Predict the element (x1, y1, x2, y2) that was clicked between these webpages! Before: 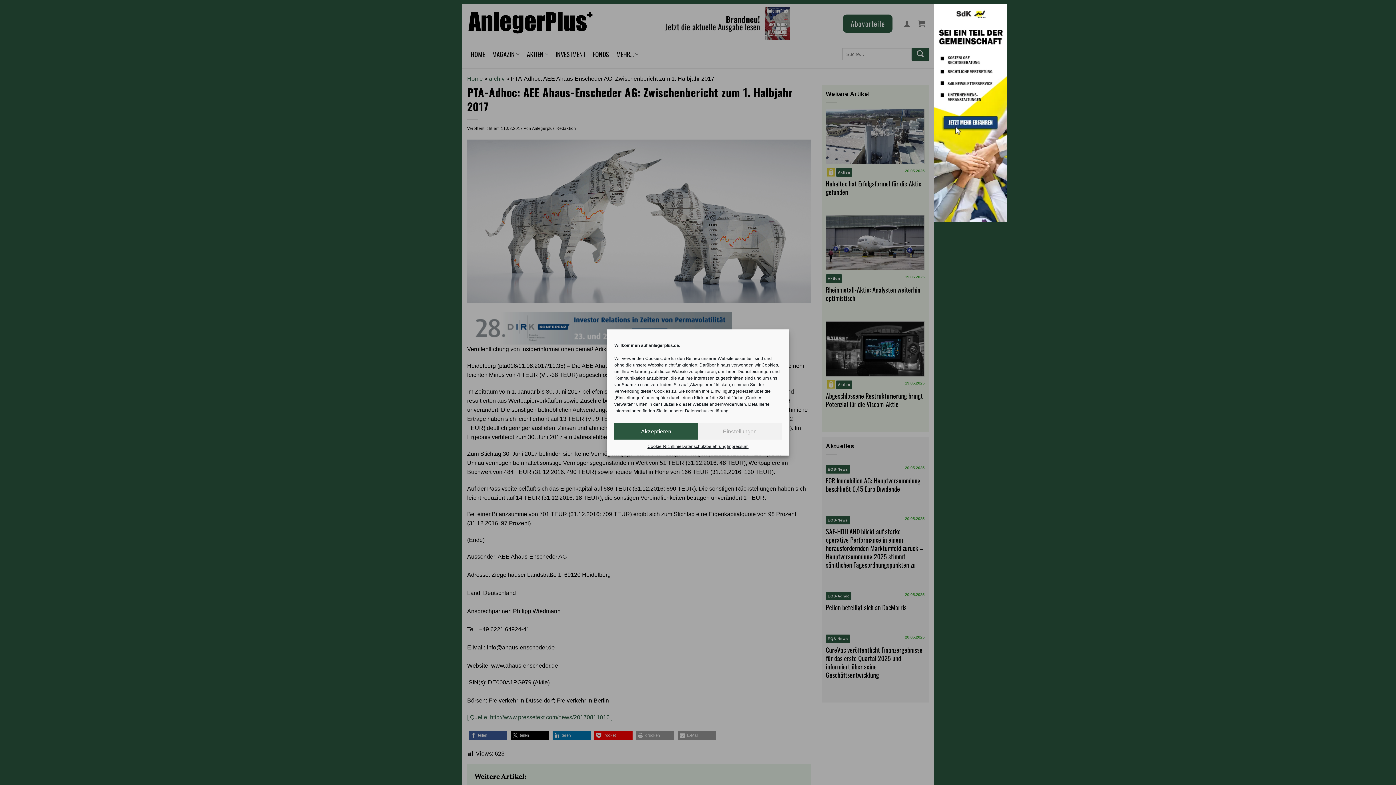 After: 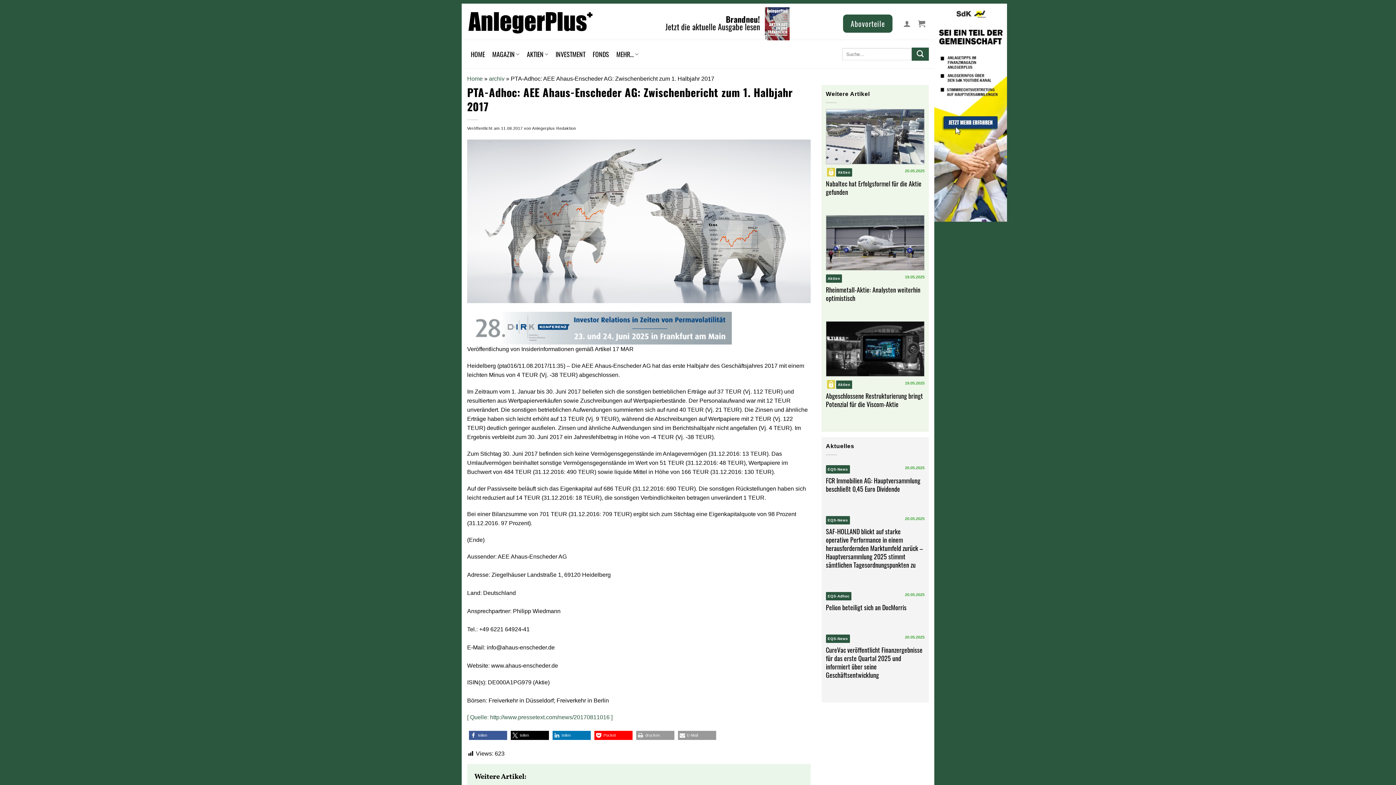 Action: label: Akzeptieren bbox: (614, 423, 698, 439)